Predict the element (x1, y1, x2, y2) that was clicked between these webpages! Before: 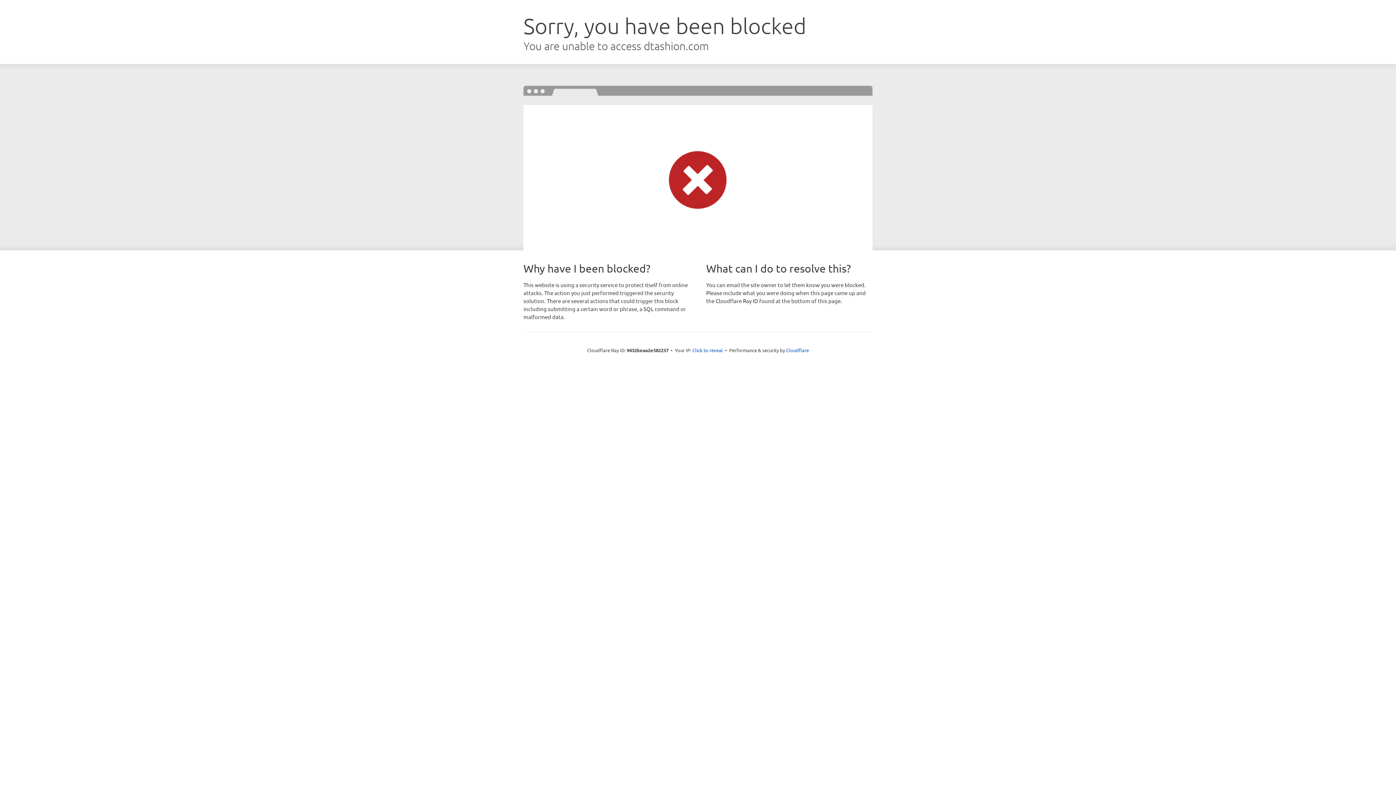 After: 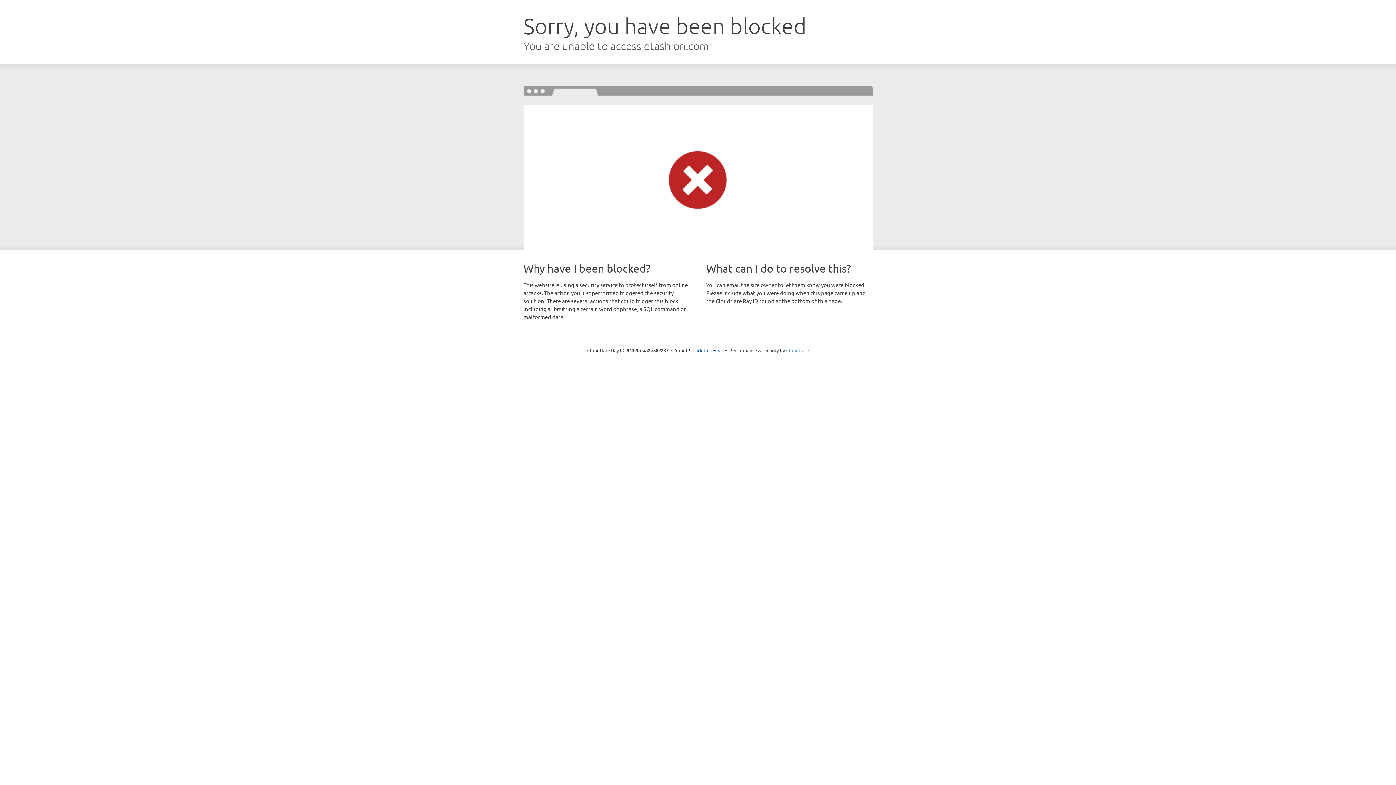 Action: label: Cloudflare bbox: (786, 347, 809, 353)